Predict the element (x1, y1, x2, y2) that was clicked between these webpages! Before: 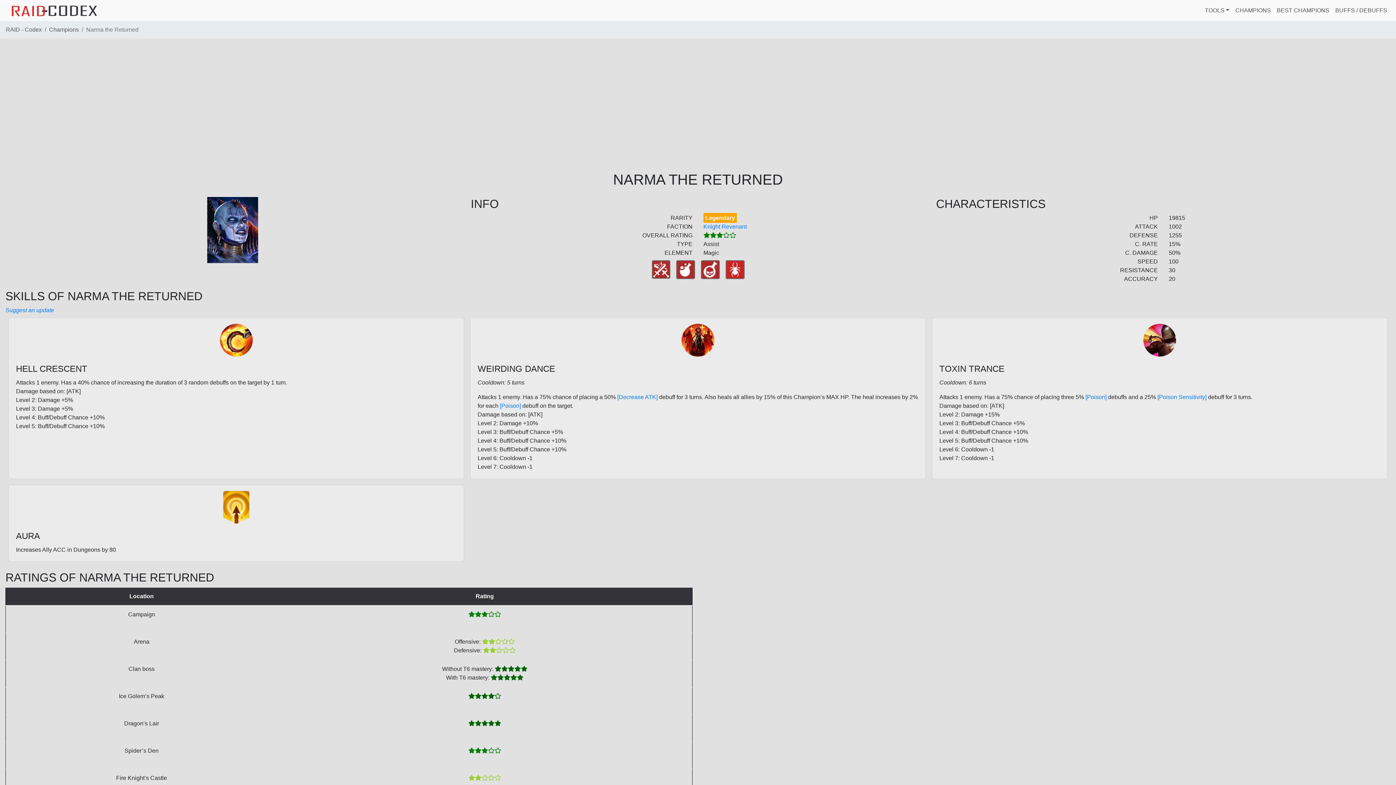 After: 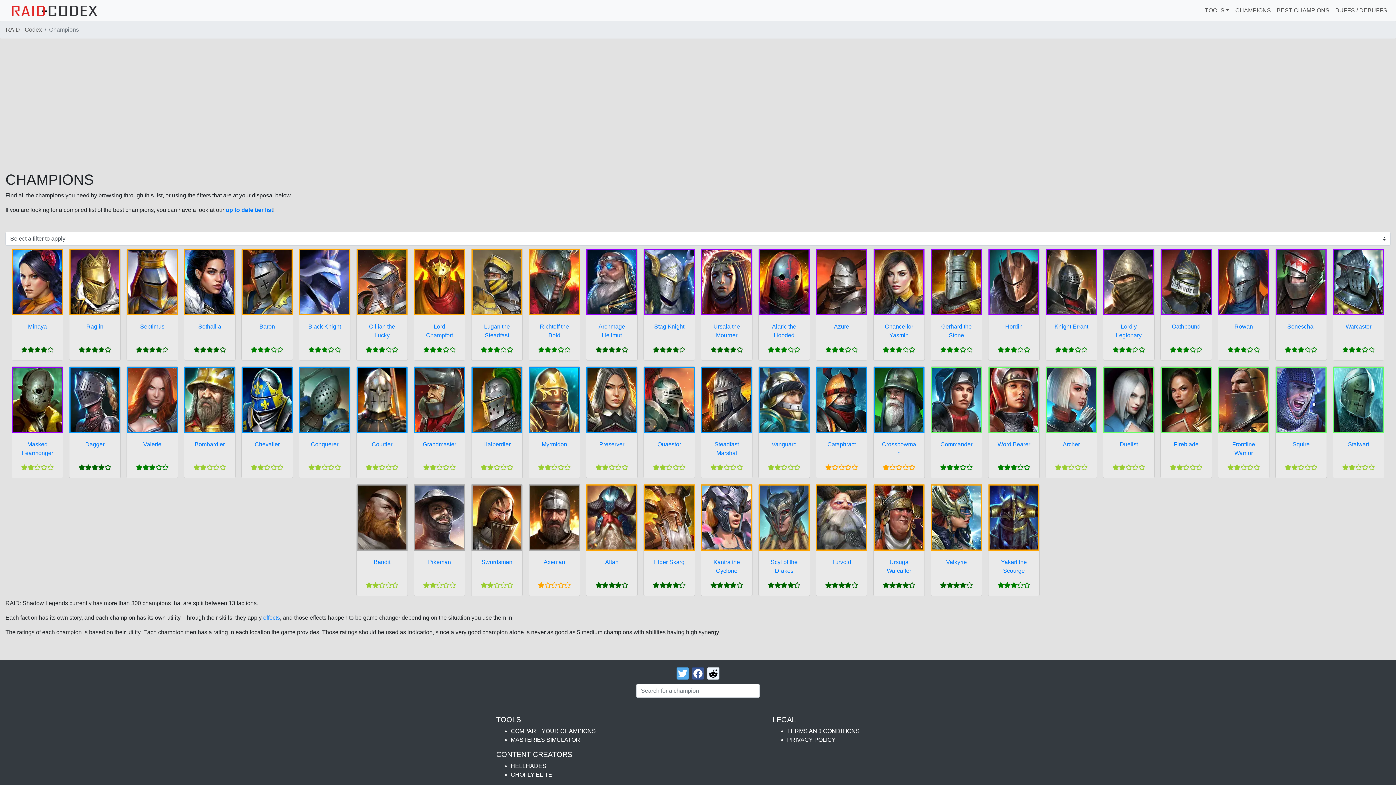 Action: bbox: (1232, 3, 1274, 17) label: CHAMPIONS